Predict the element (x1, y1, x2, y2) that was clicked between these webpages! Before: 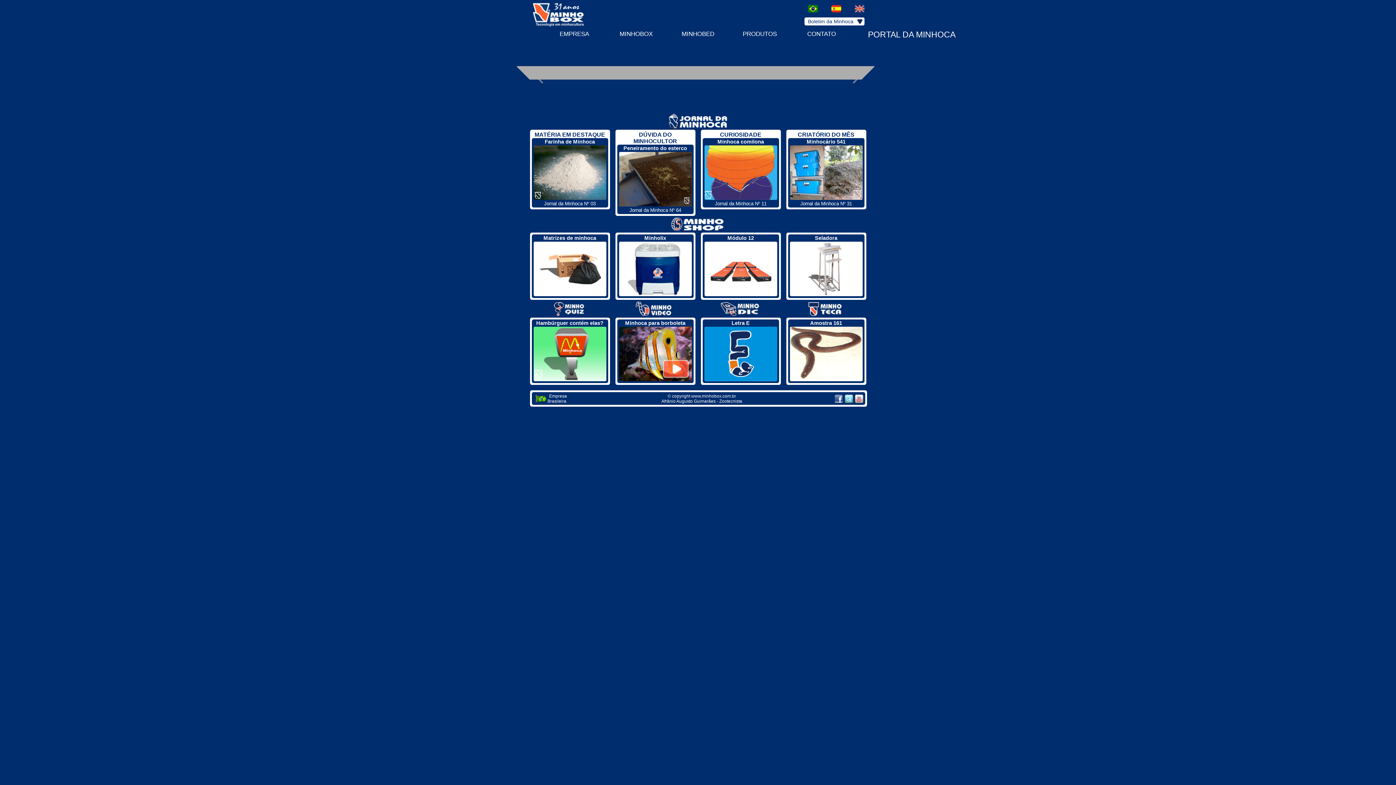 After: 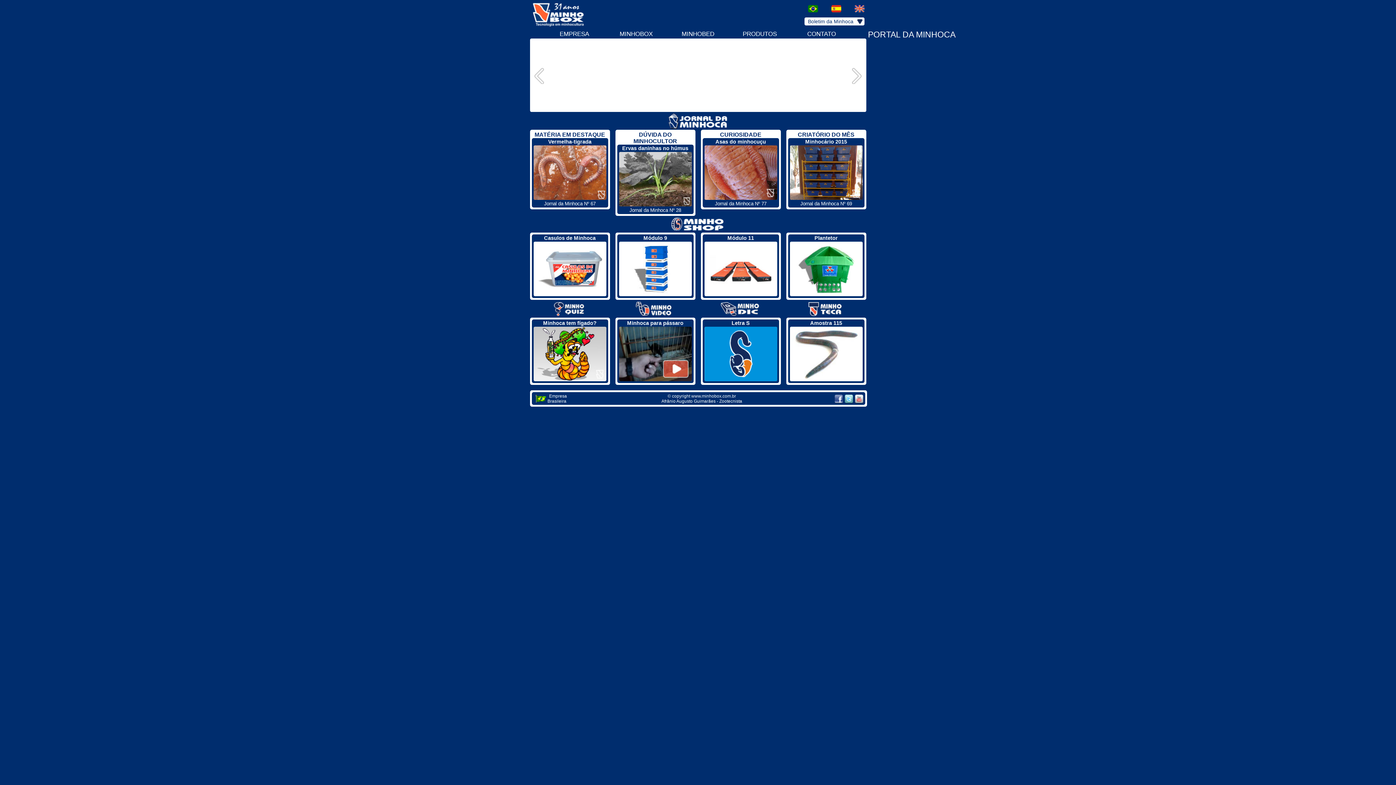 Action: bbox: (531, 21, 585, 27)